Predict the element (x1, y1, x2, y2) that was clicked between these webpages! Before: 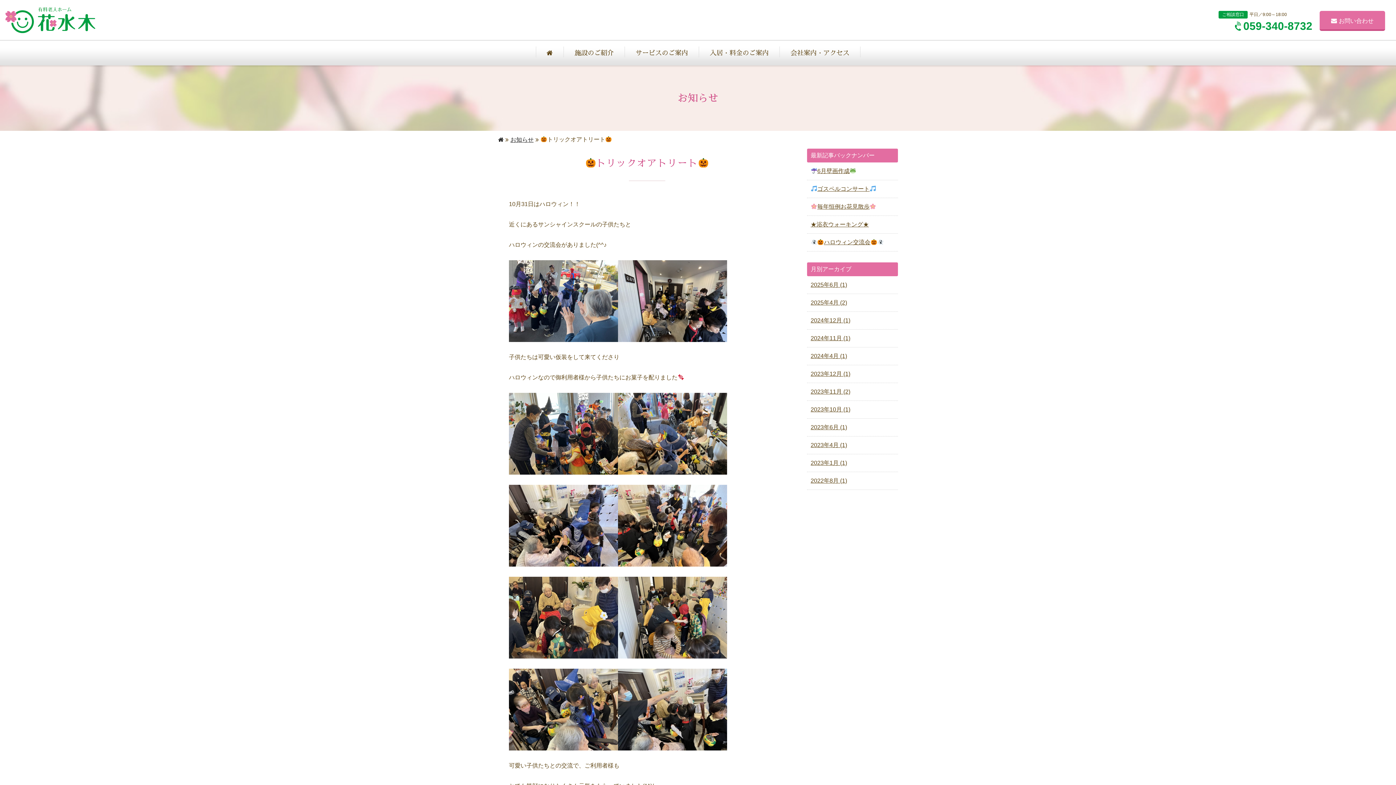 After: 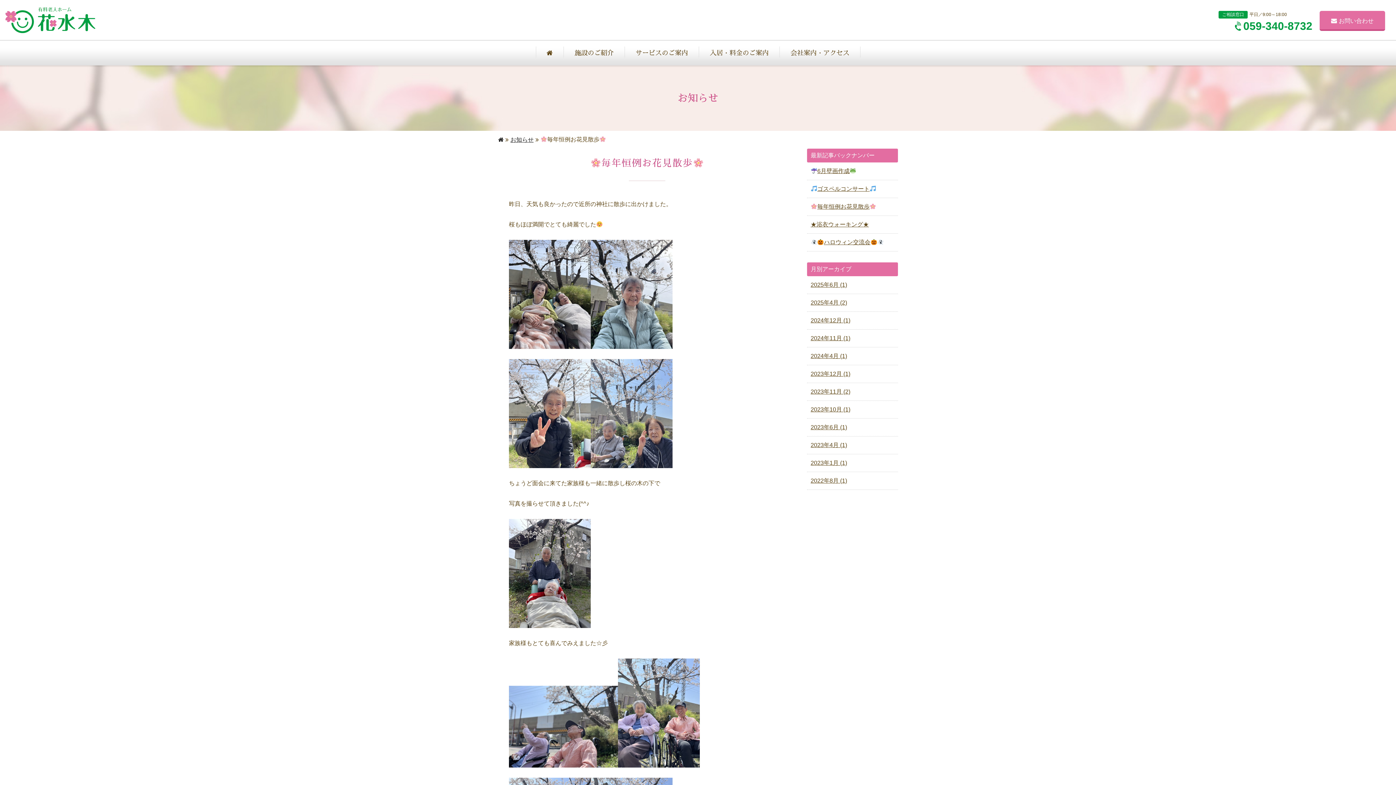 Action: label: 毎年恒例お花見散歩 bbox: (807, 198, 898, 215)